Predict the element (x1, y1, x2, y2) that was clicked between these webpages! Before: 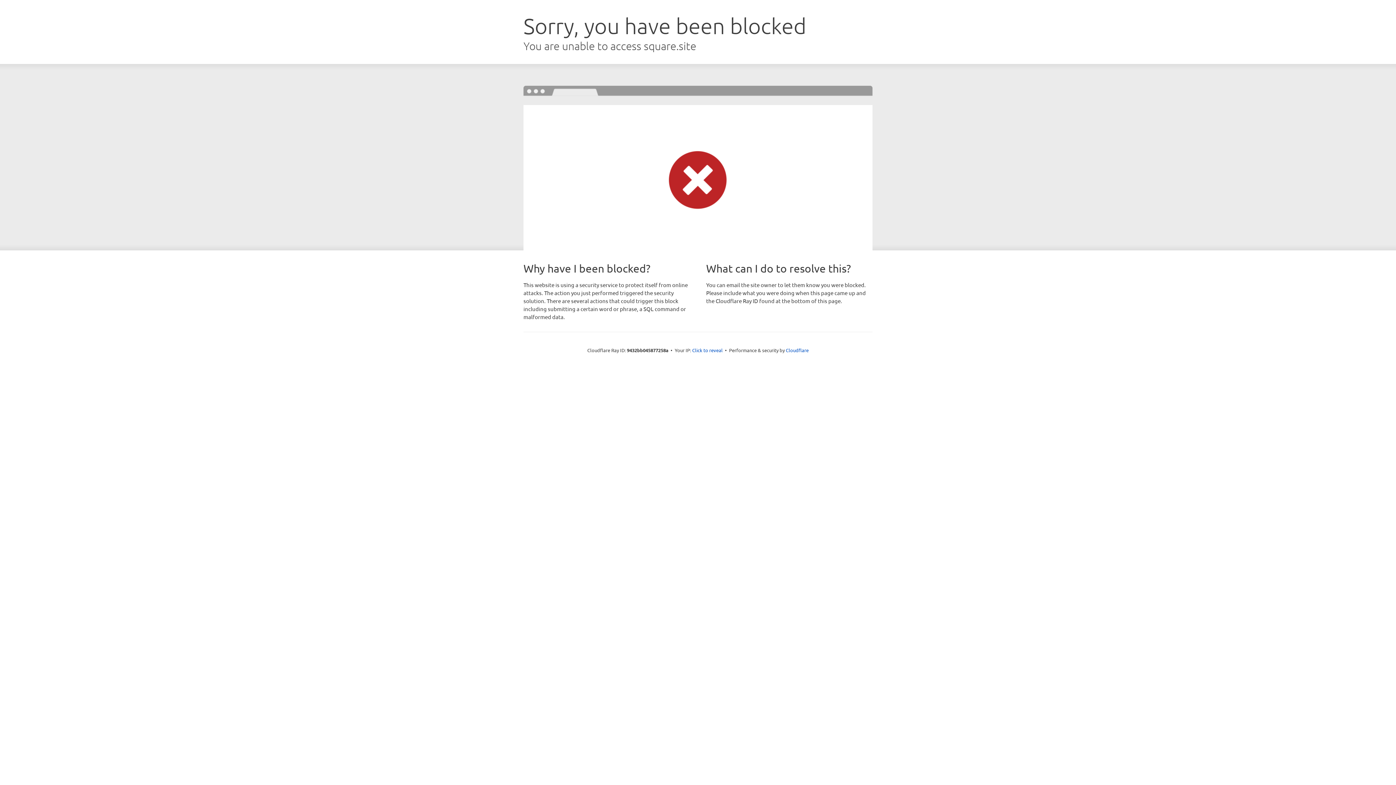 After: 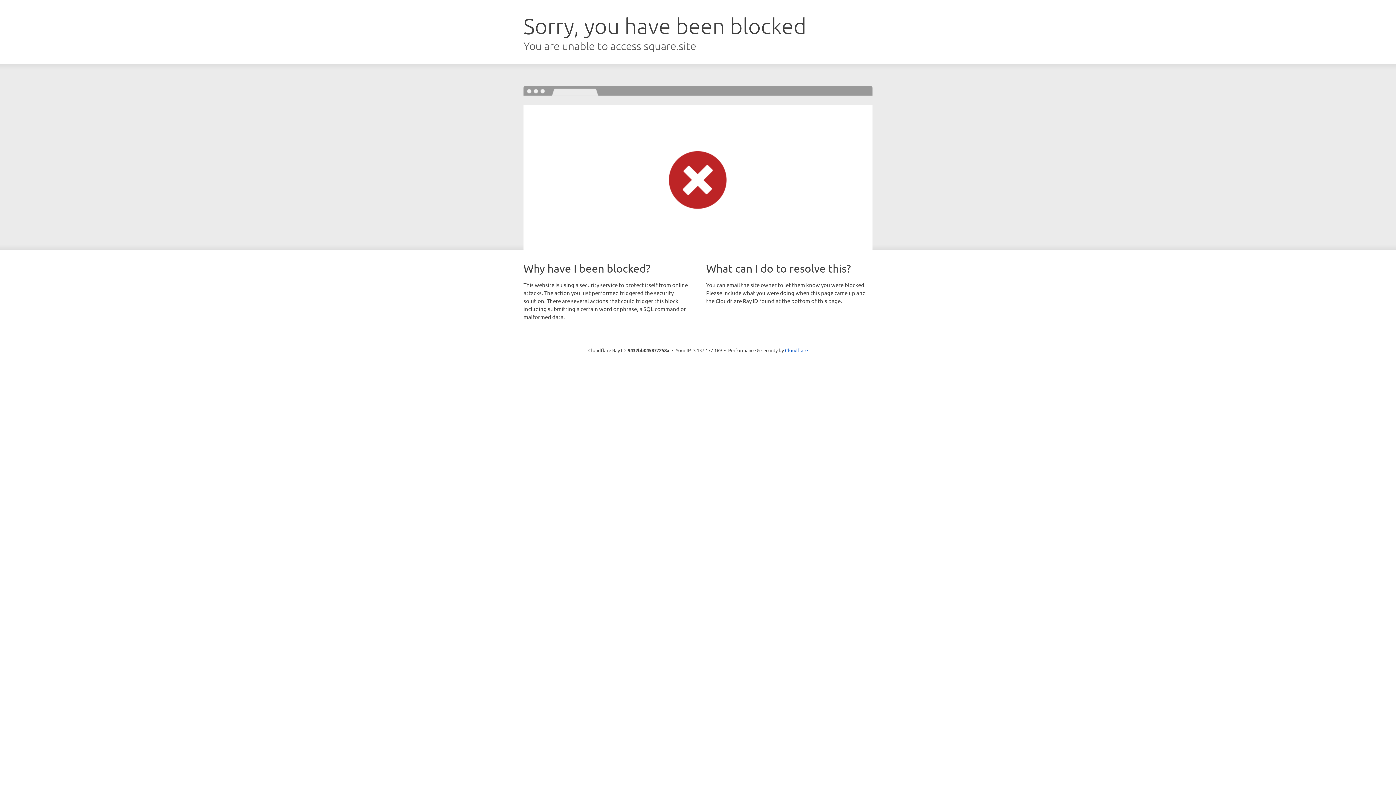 Action: label: Click to reveal bbox: (692, 346, 722, 353)